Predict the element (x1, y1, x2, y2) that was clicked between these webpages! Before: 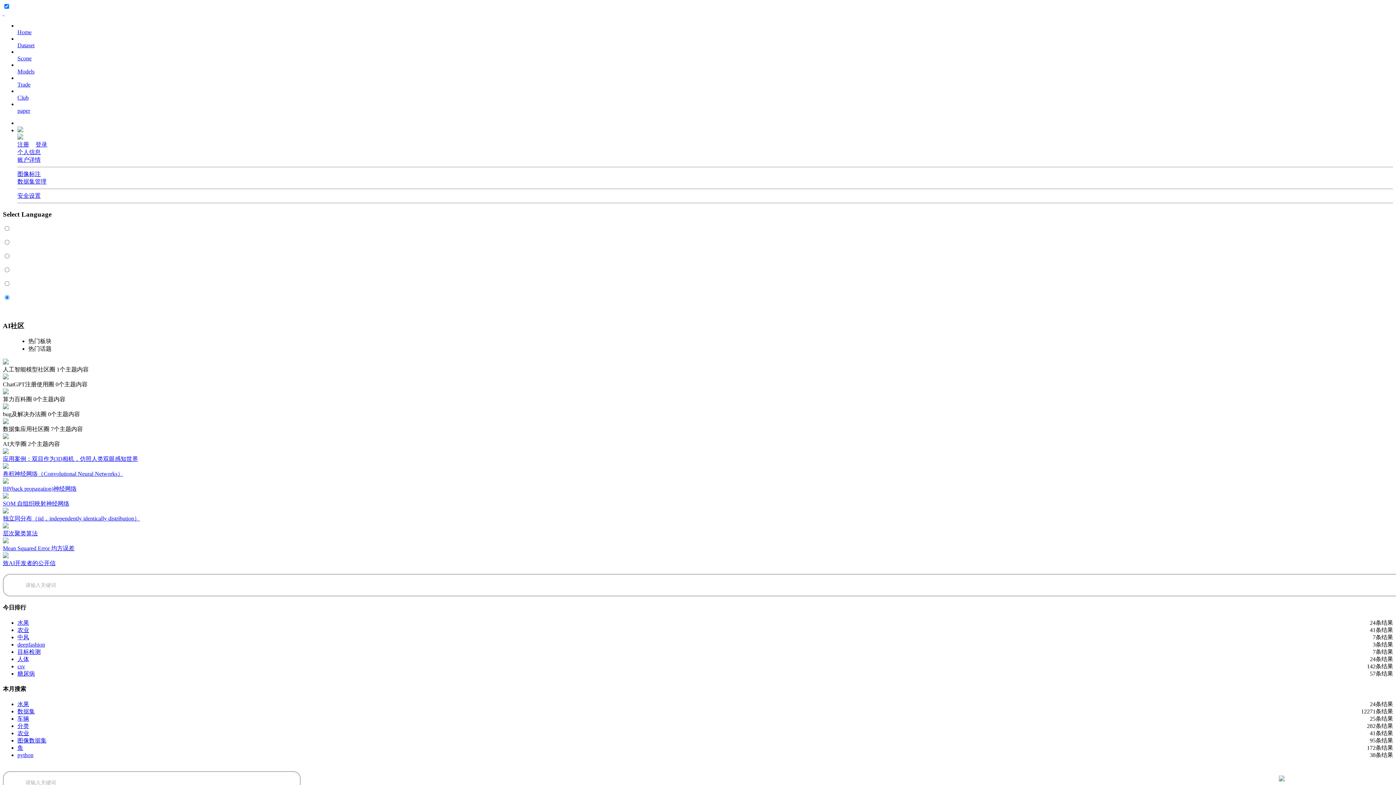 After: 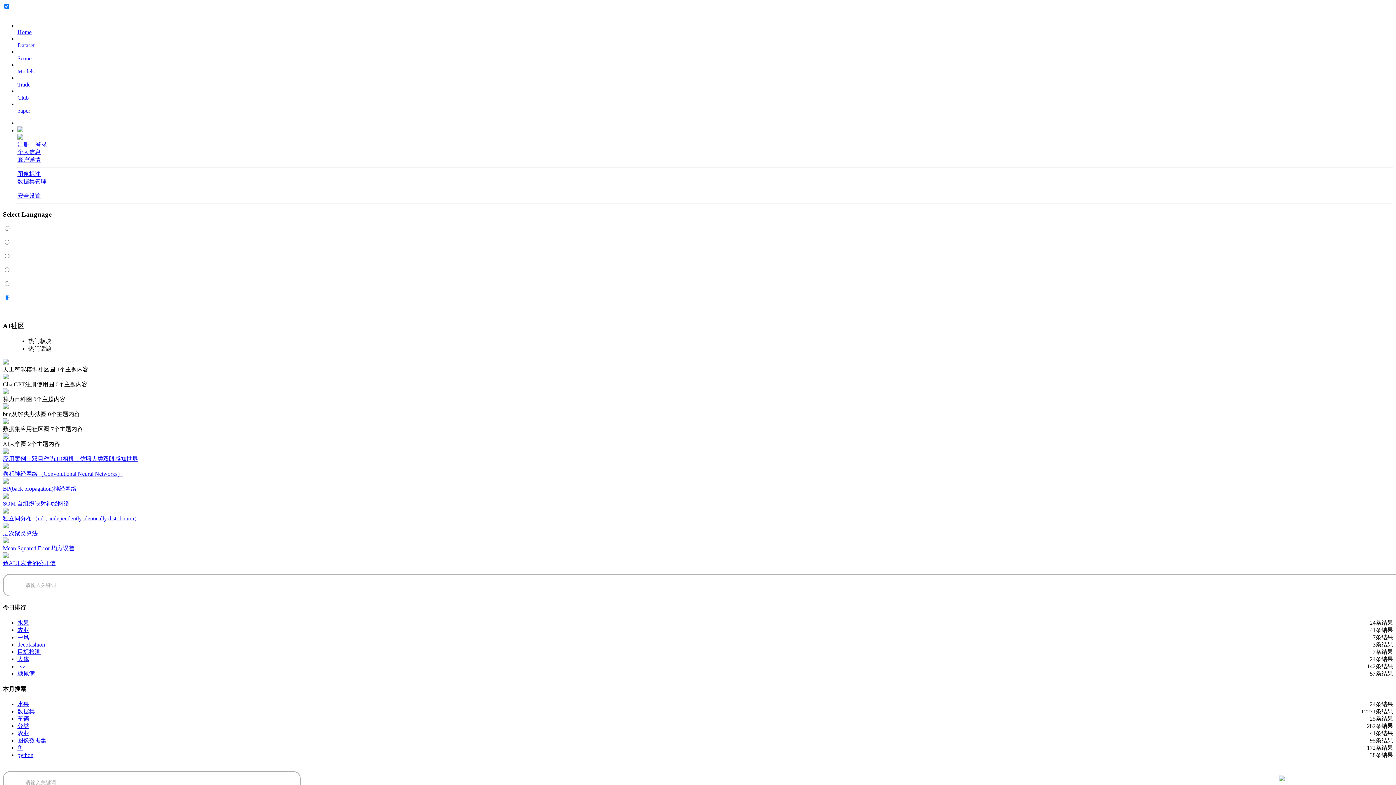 Action: bbox: (17, 745, 23, 751) label: 鱼